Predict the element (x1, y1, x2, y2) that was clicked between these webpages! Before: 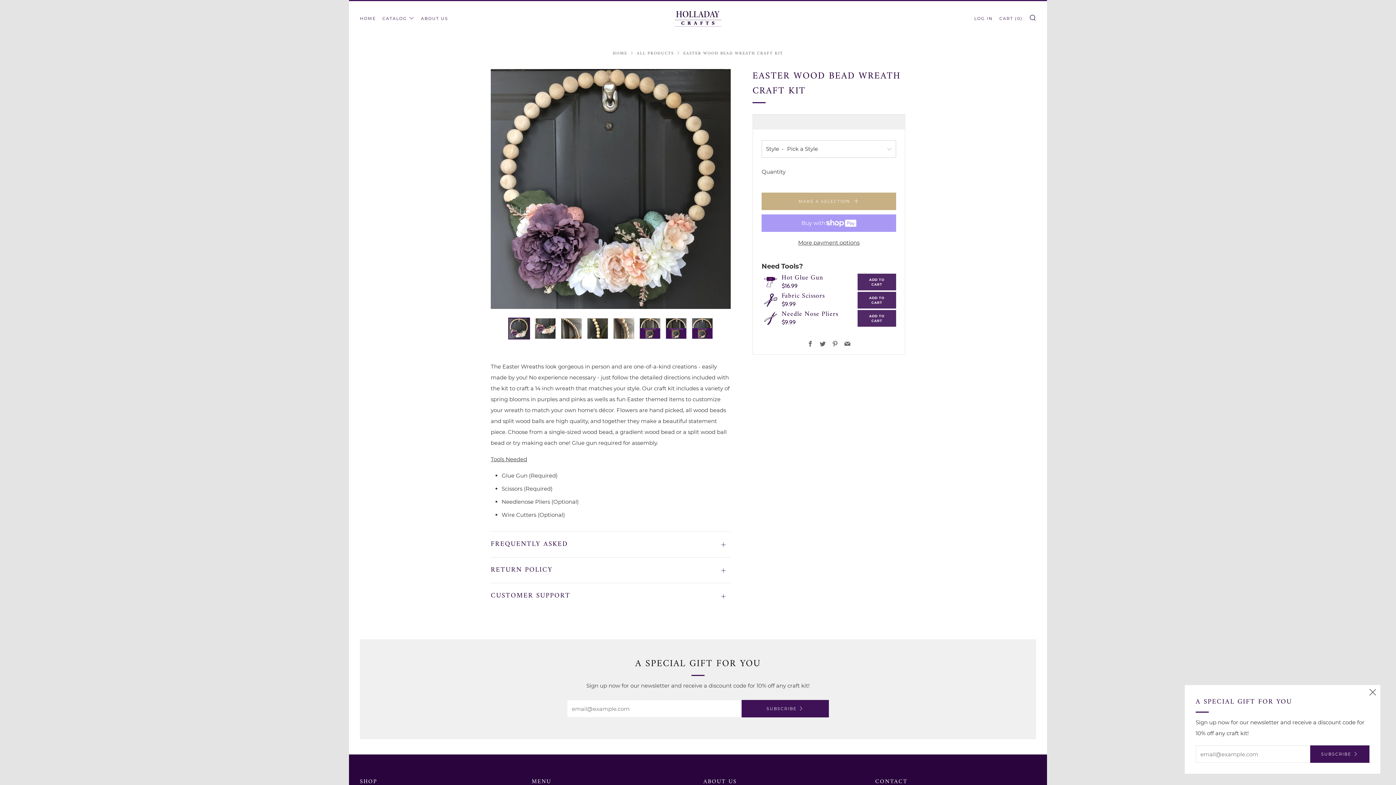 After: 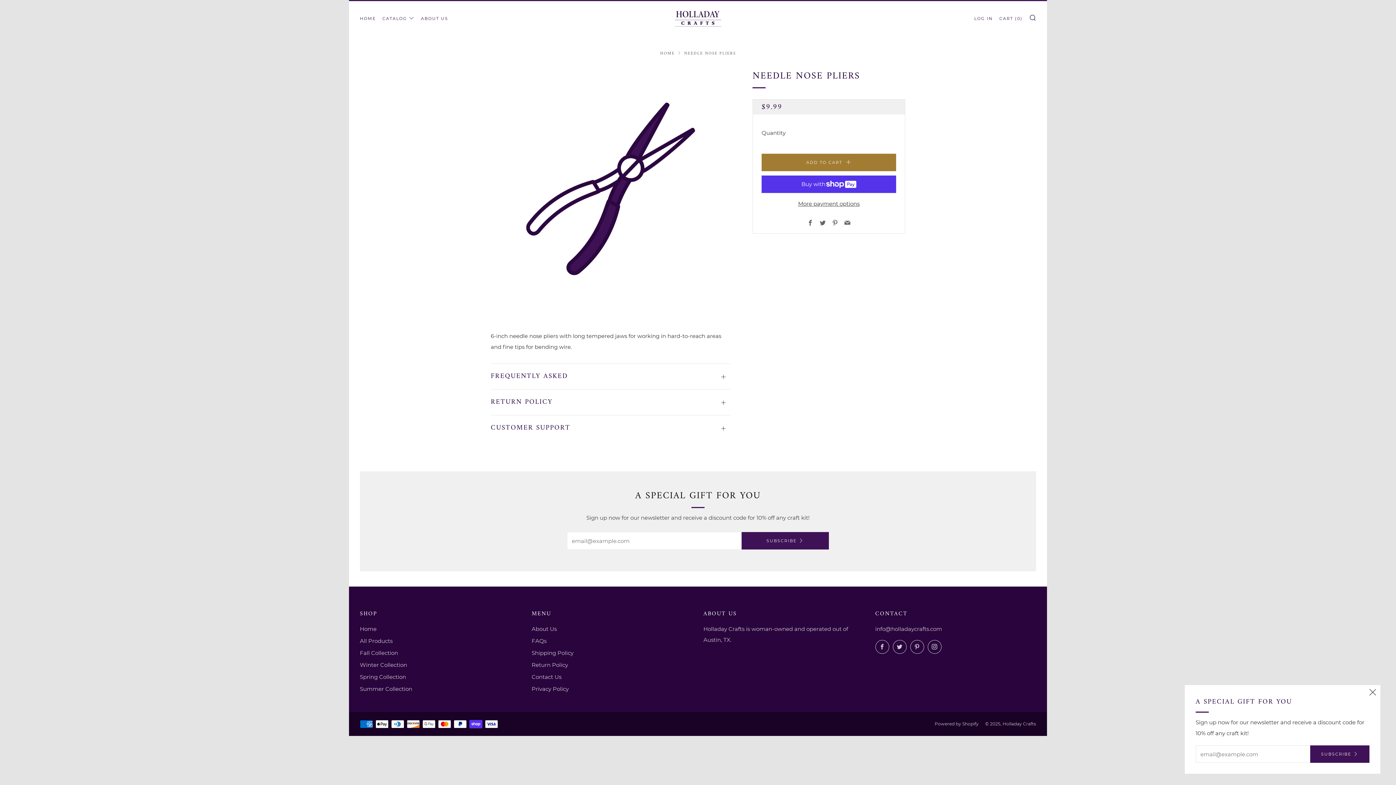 Action: bbox: (781, 304, 838, 317) label: Needle Nose Pliers